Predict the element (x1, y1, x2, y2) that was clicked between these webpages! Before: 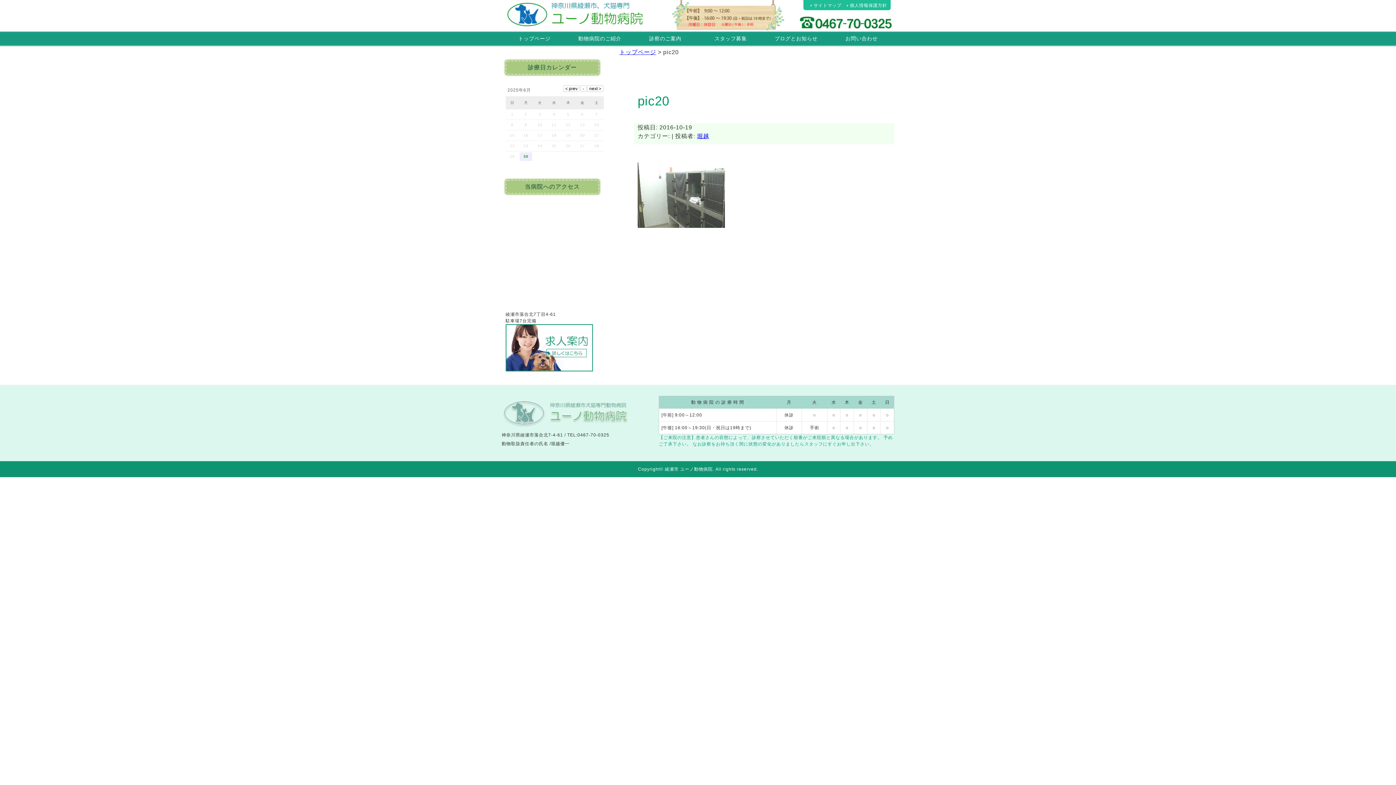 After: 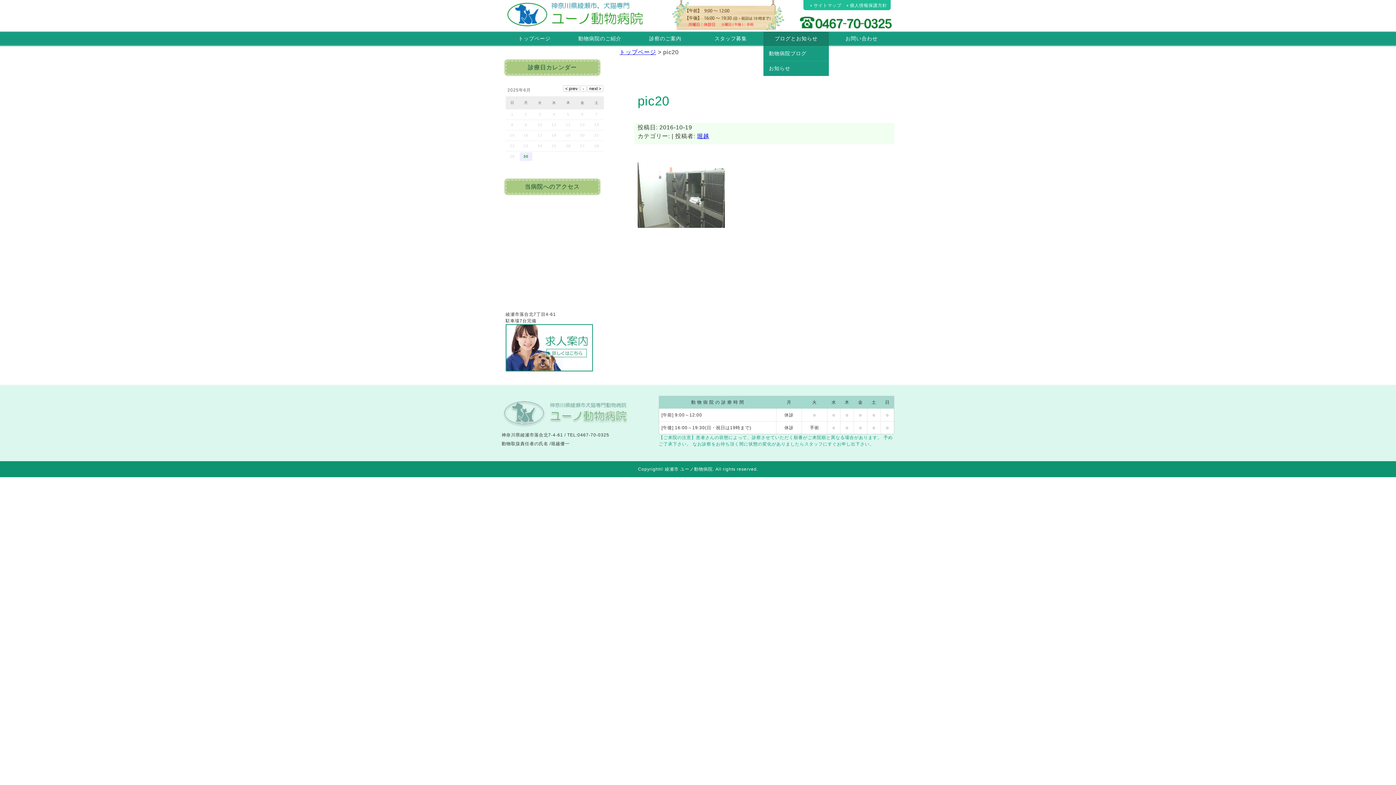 Action: bbox: (763, 31, 829, 46) label: ブログとお知らせ